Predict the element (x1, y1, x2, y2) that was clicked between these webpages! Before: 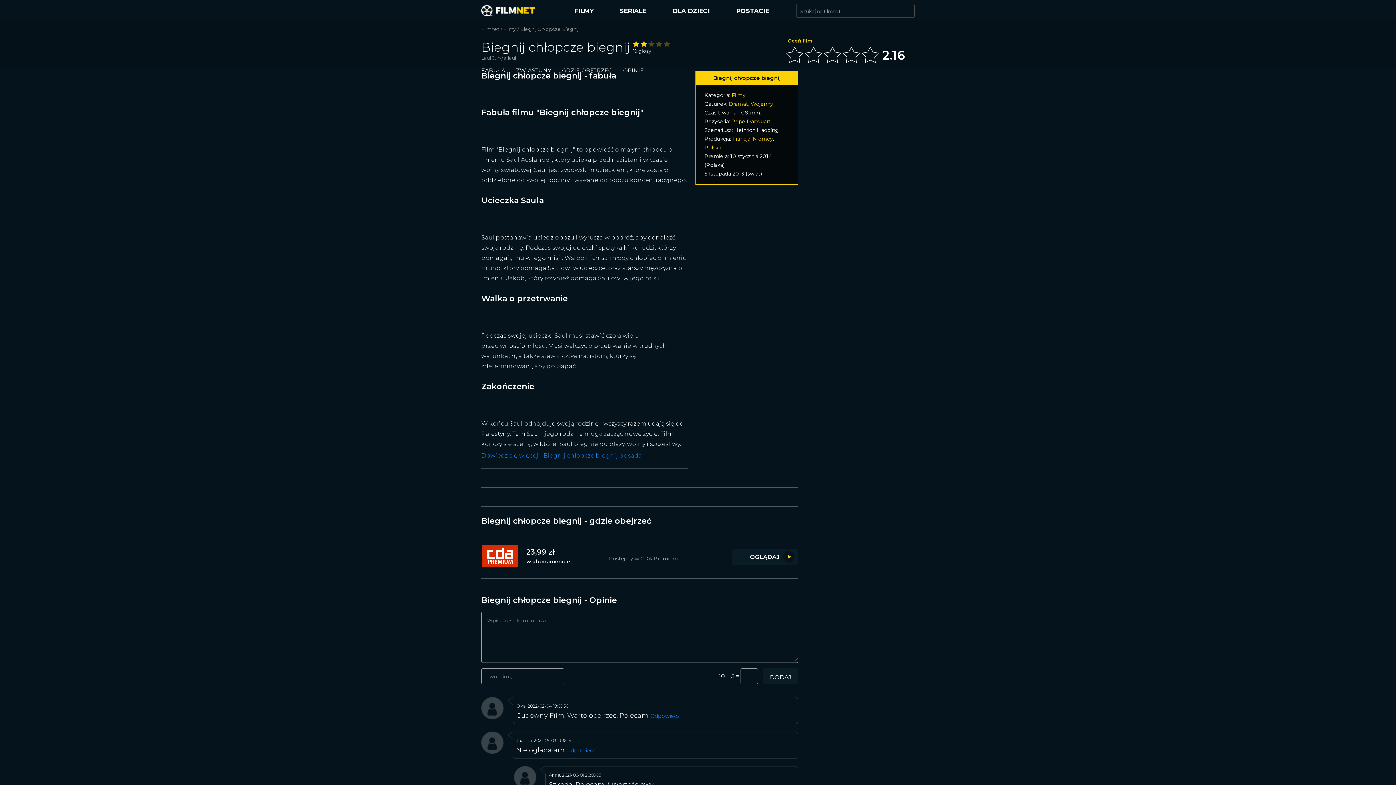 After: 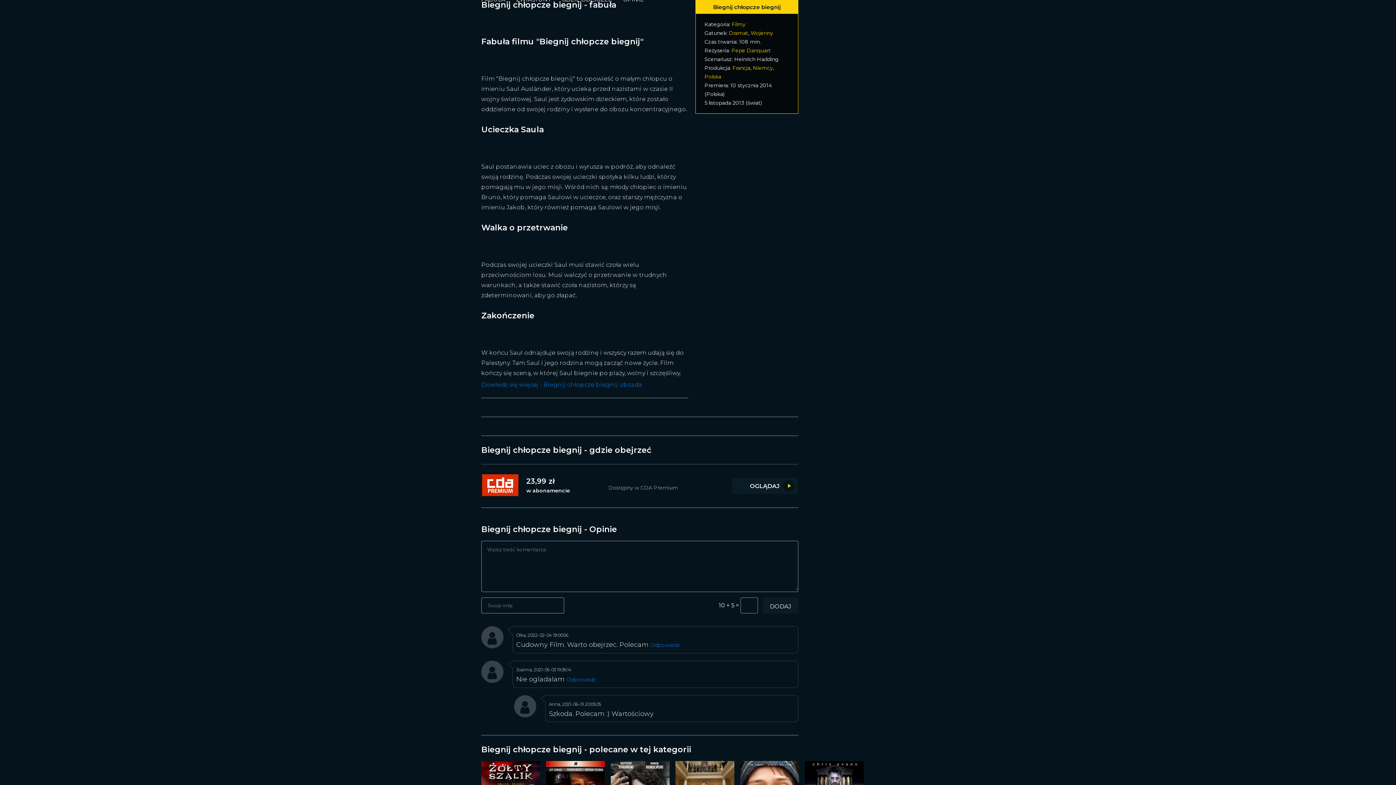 Action: bbox: (481, 66, 505, 73) label: FABUŁA